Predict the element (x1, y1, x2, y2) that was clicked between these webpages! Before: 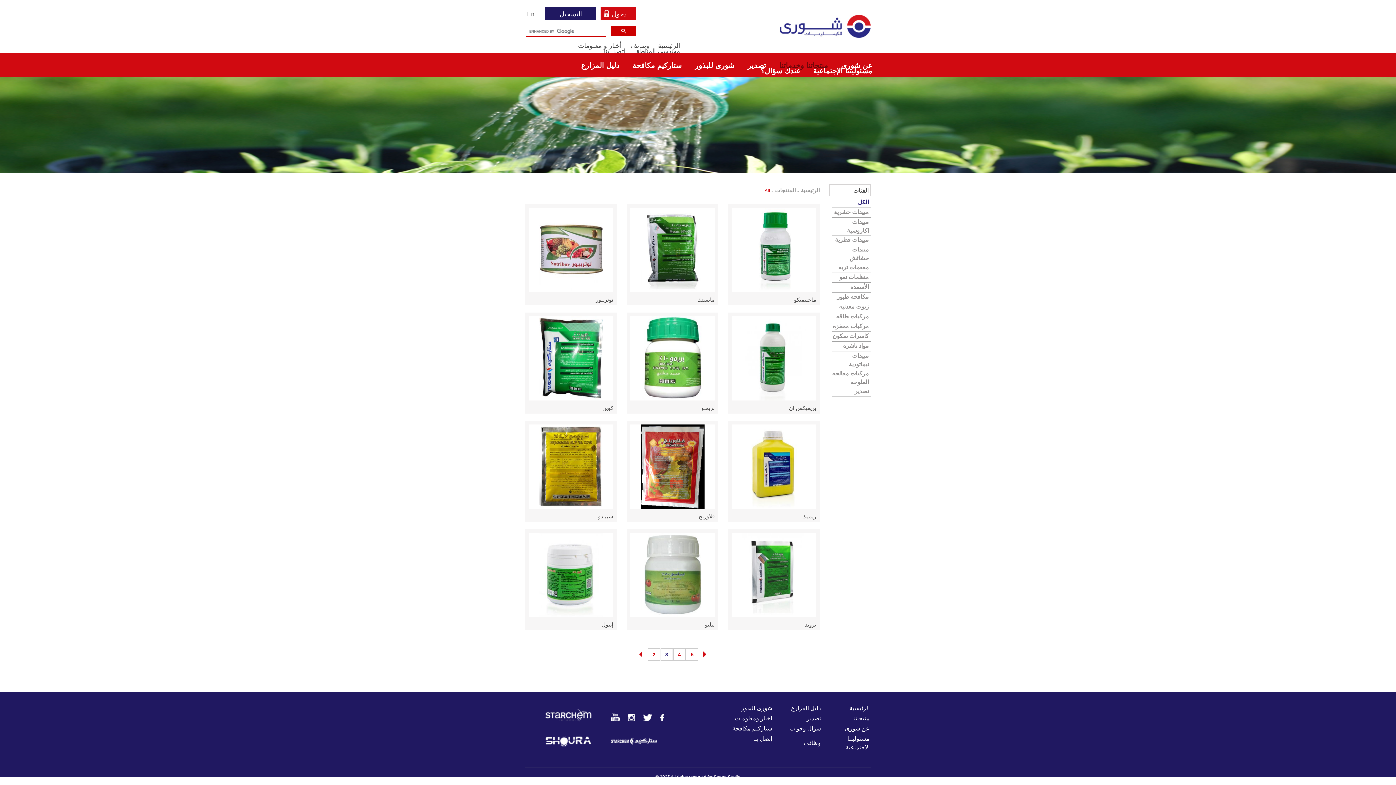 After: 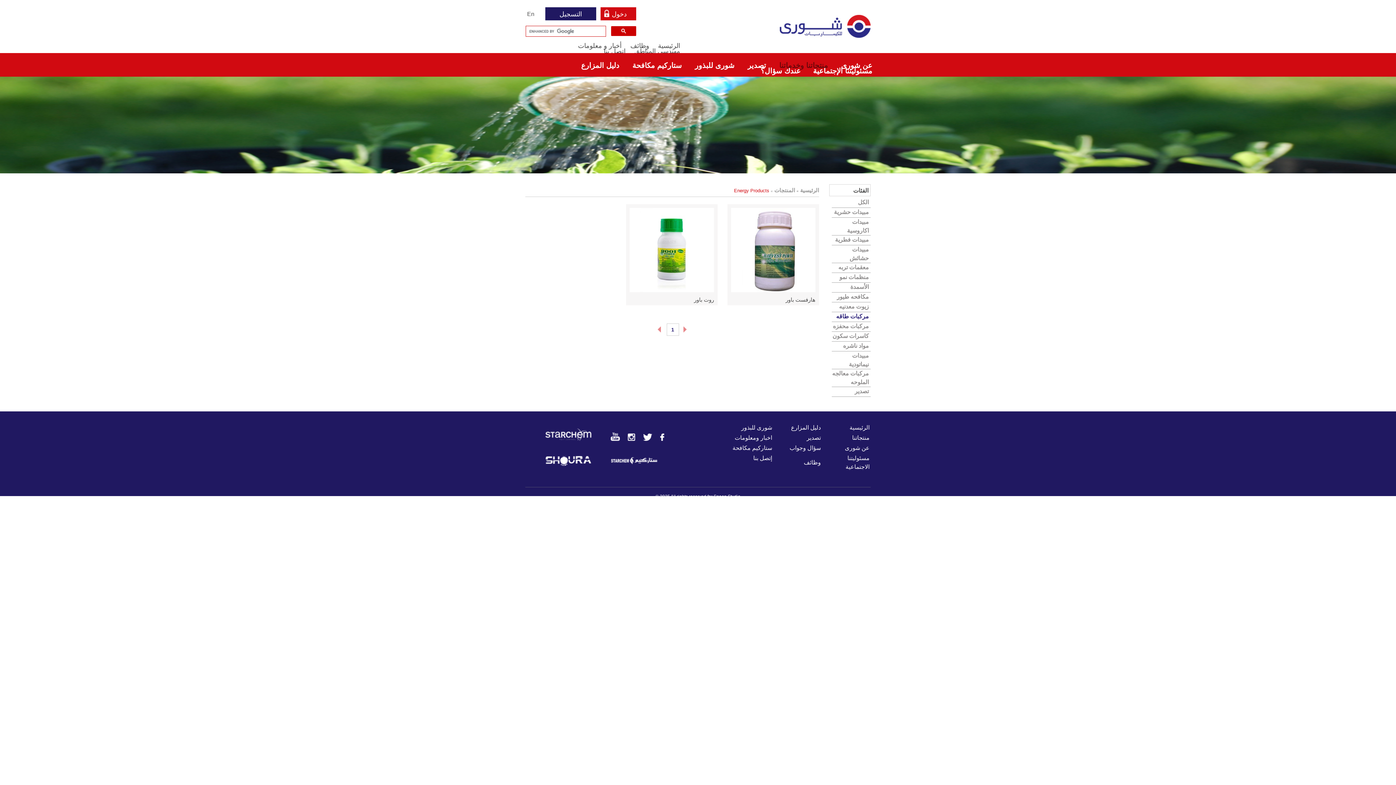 Action: label: مركبات طاقه bbox: (836, 313, 869, 319)